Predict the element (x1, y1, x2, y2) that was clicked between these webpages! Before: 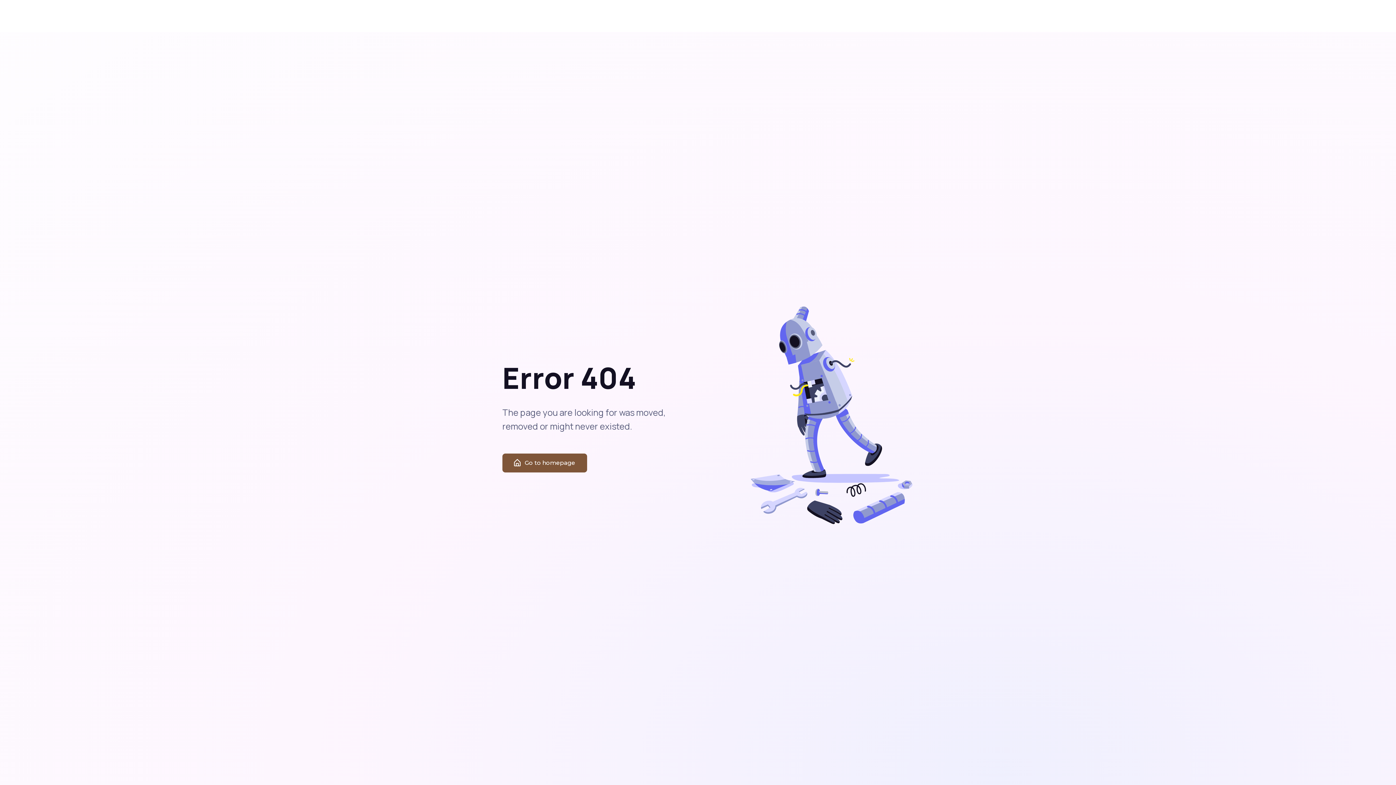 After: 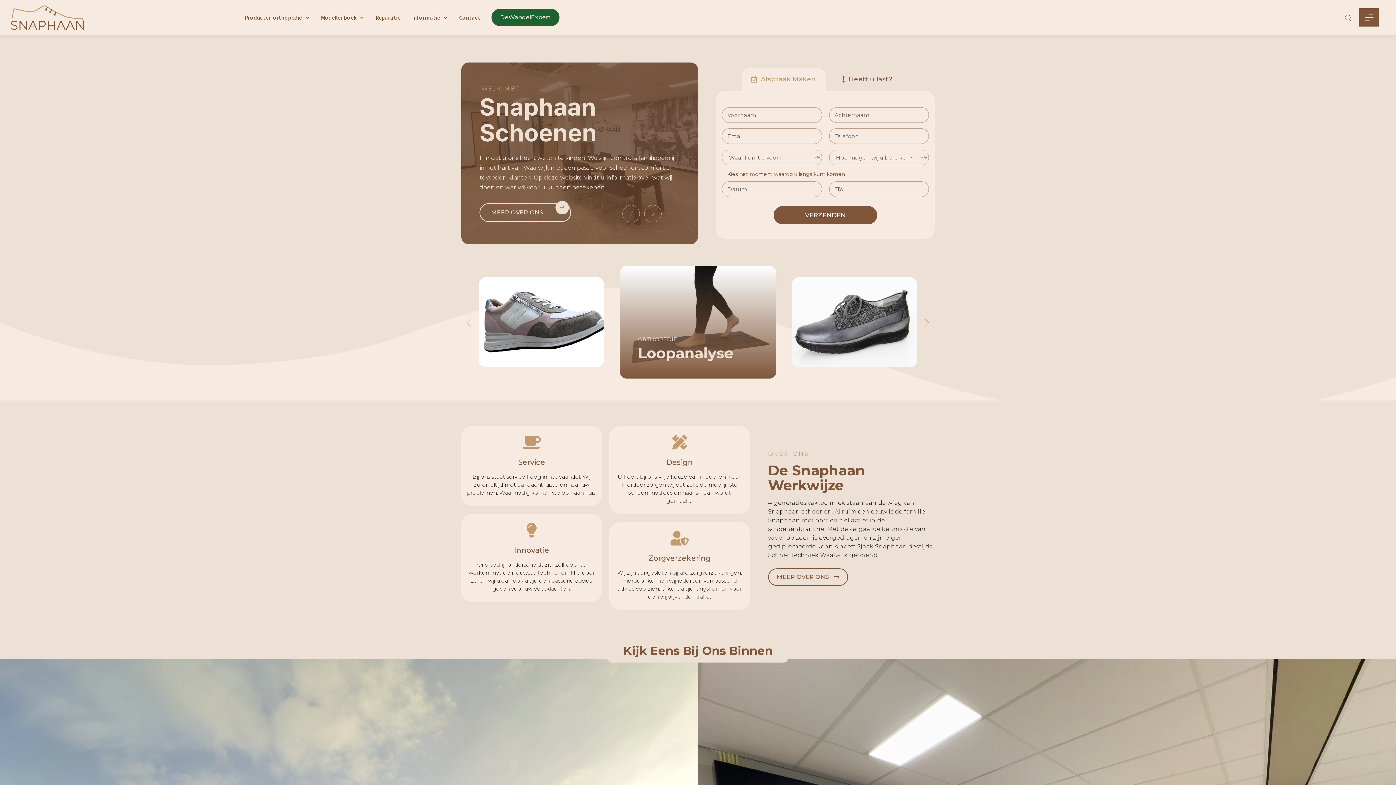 Action: bbox: (794, 3, 867, 28)